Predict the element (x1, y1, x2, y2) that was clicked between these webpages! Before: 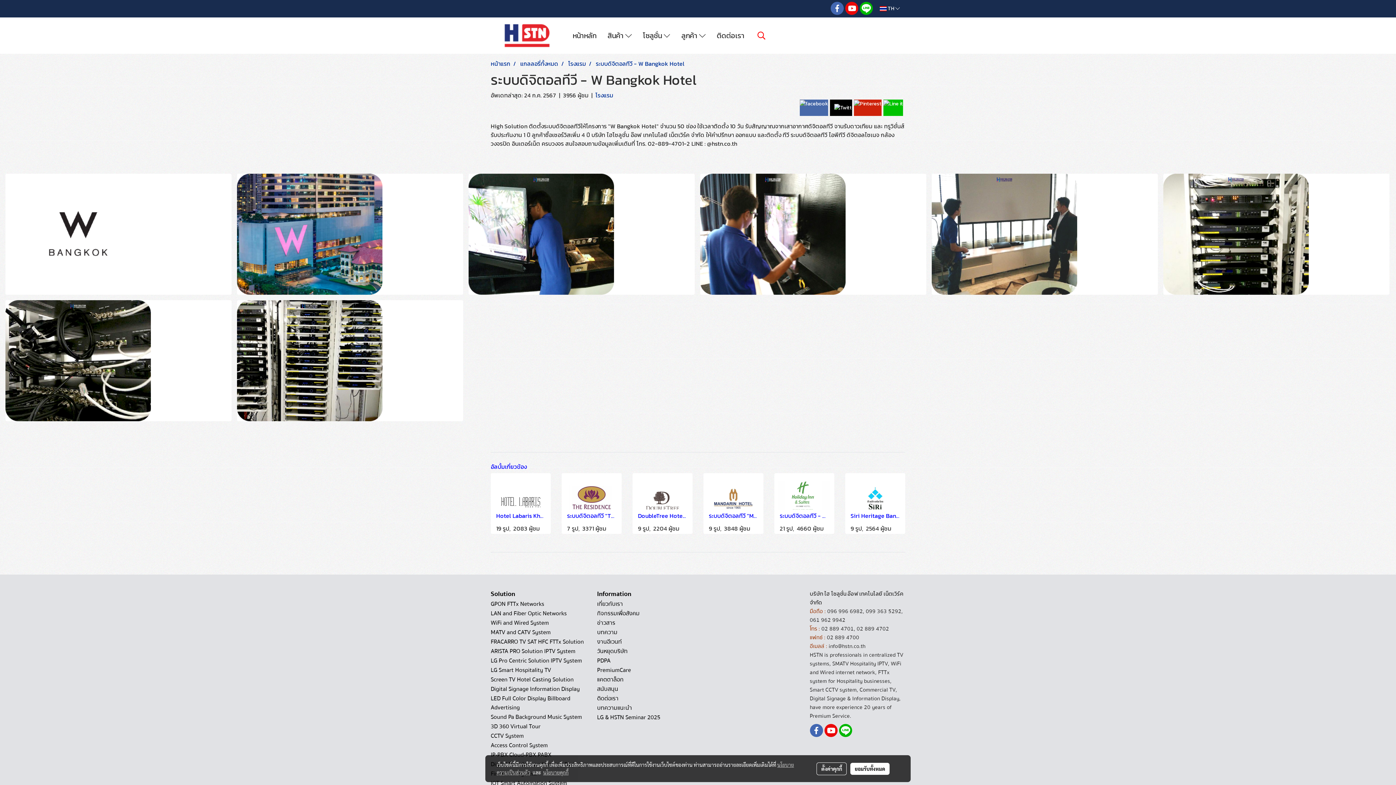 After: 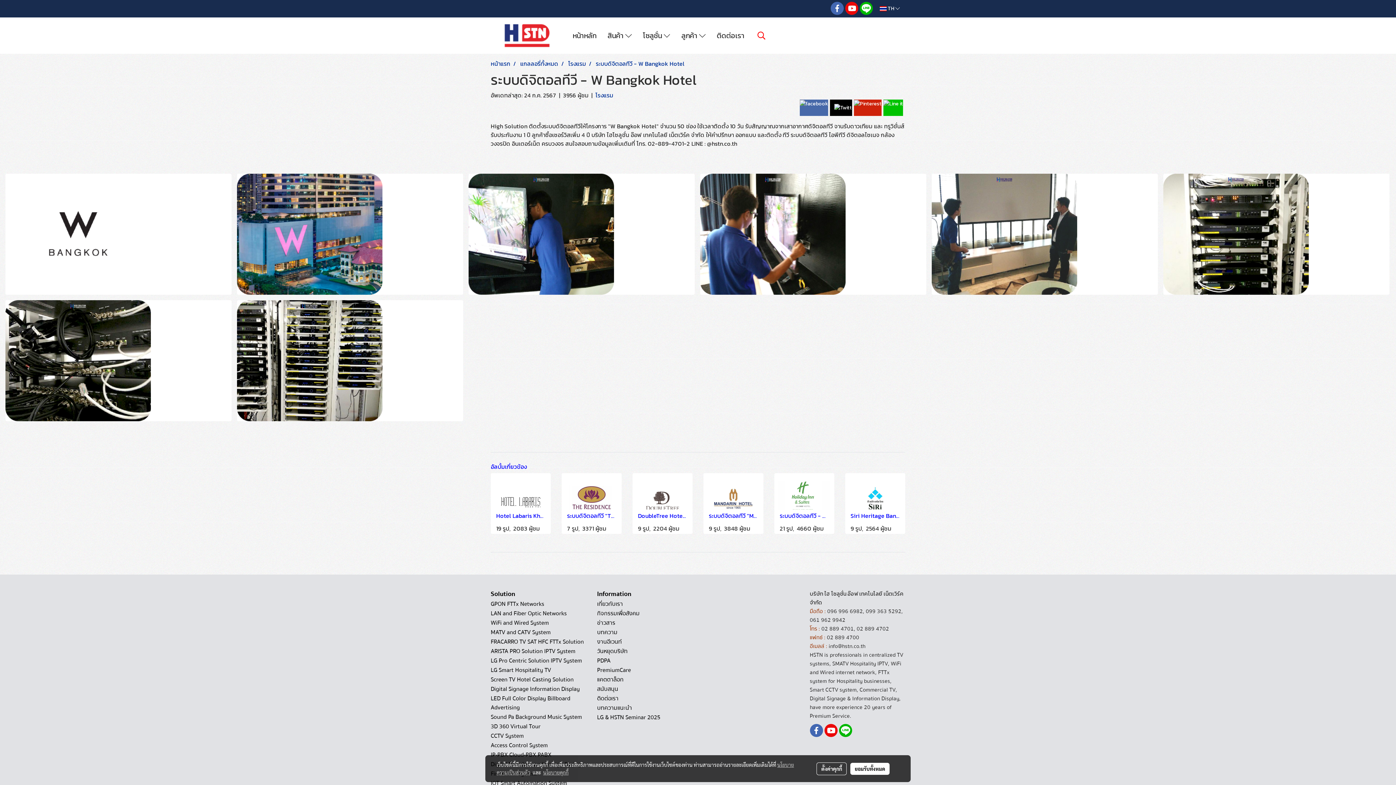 Action: bbox: (597, 713, 660, 722) label: LG & HSTN Seminar 2025